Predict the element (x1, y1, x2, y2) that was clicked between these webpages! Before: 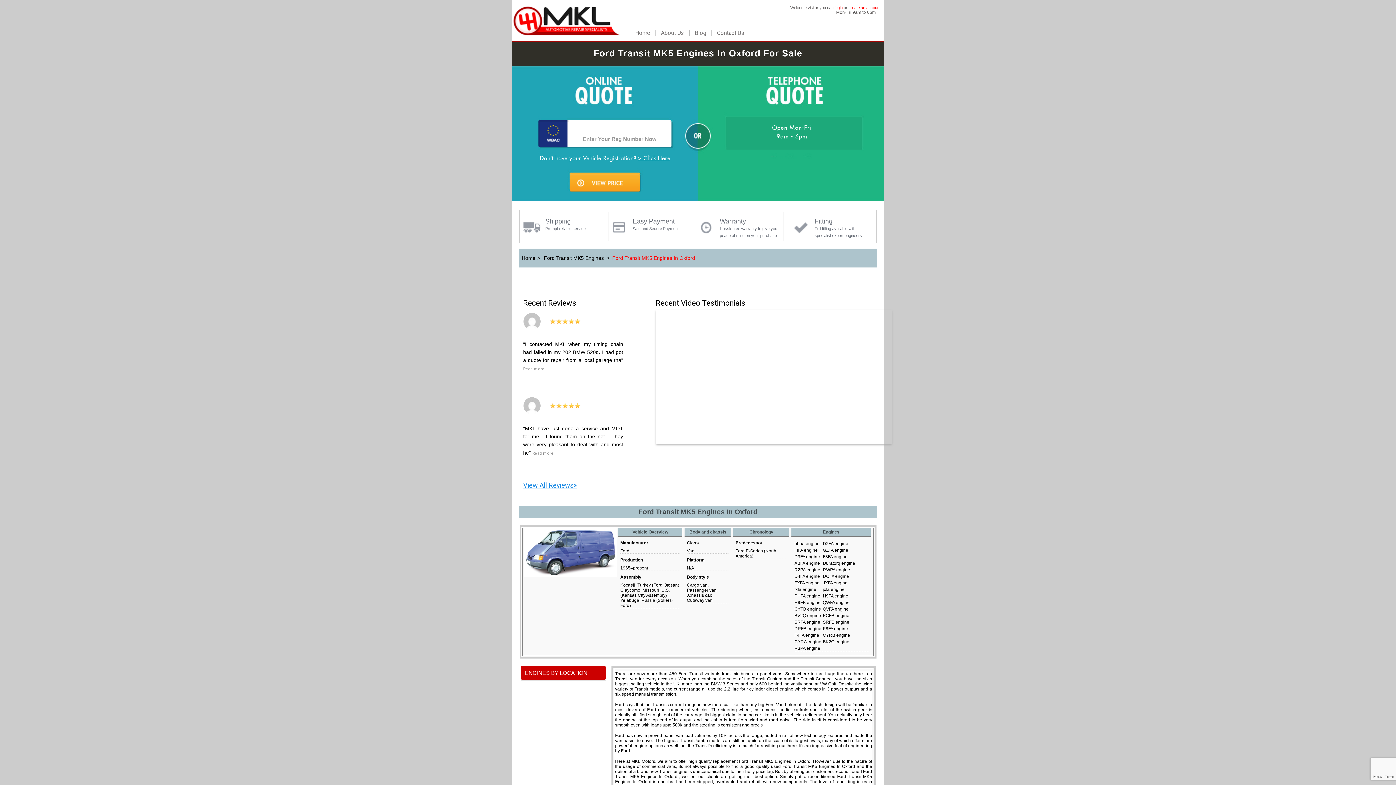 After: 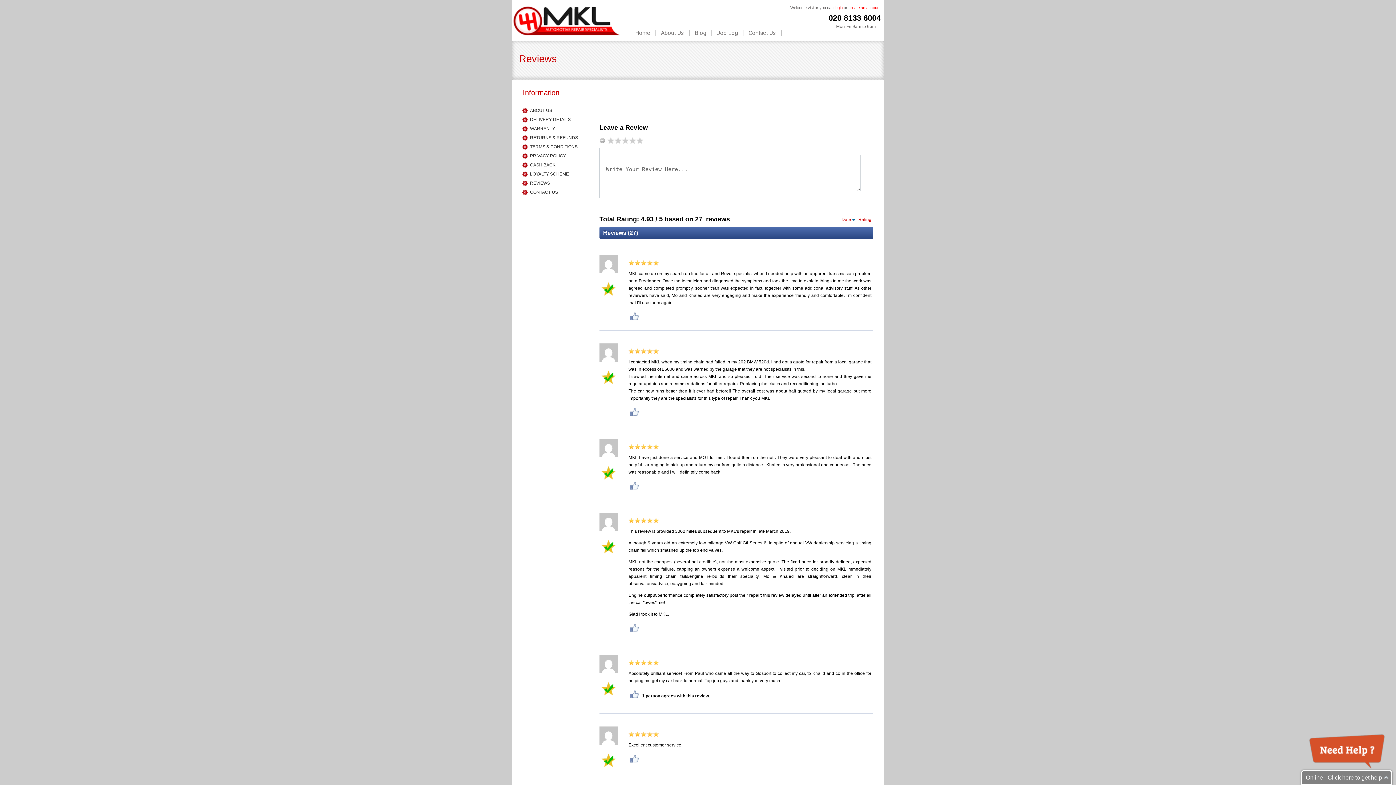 Action: label: View All Reviews bbox: (523, 481, 580, 489)